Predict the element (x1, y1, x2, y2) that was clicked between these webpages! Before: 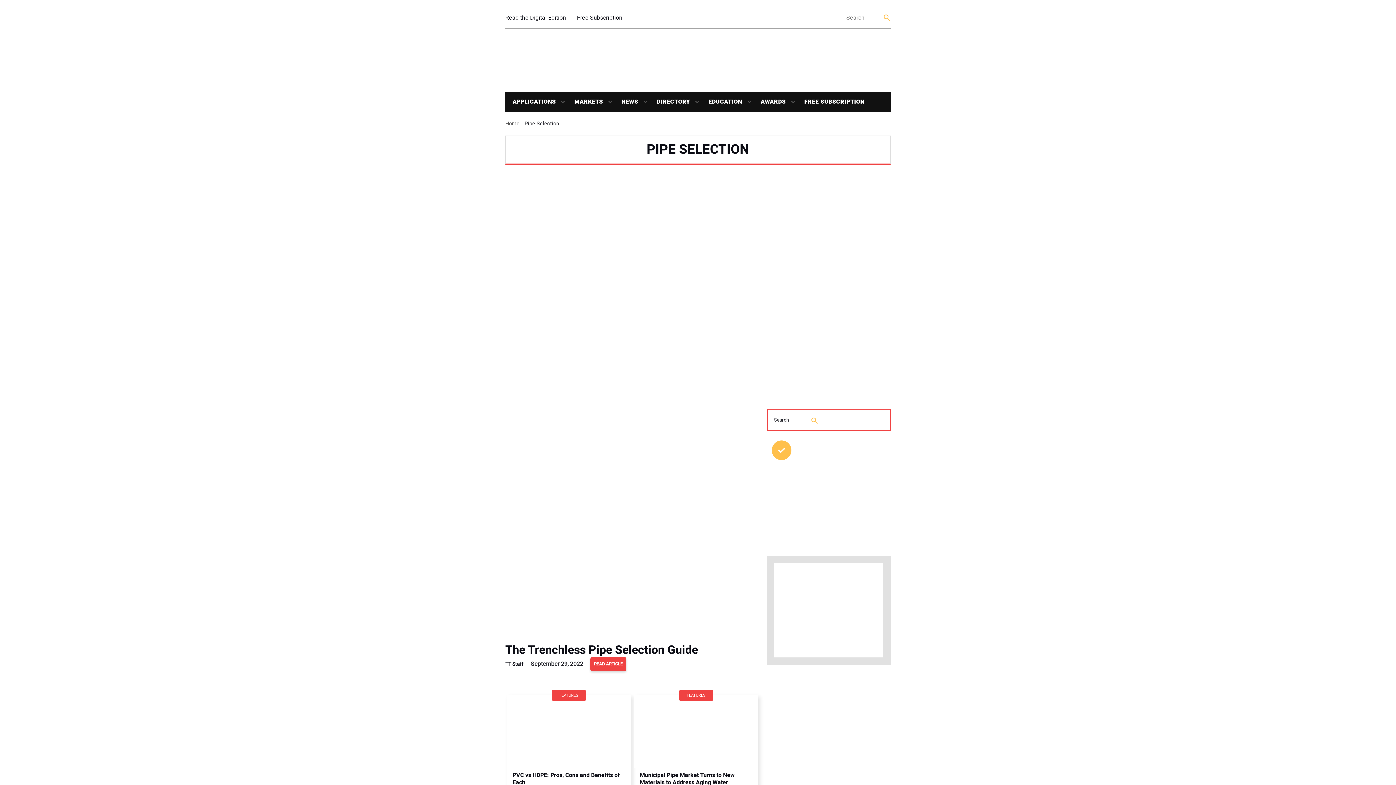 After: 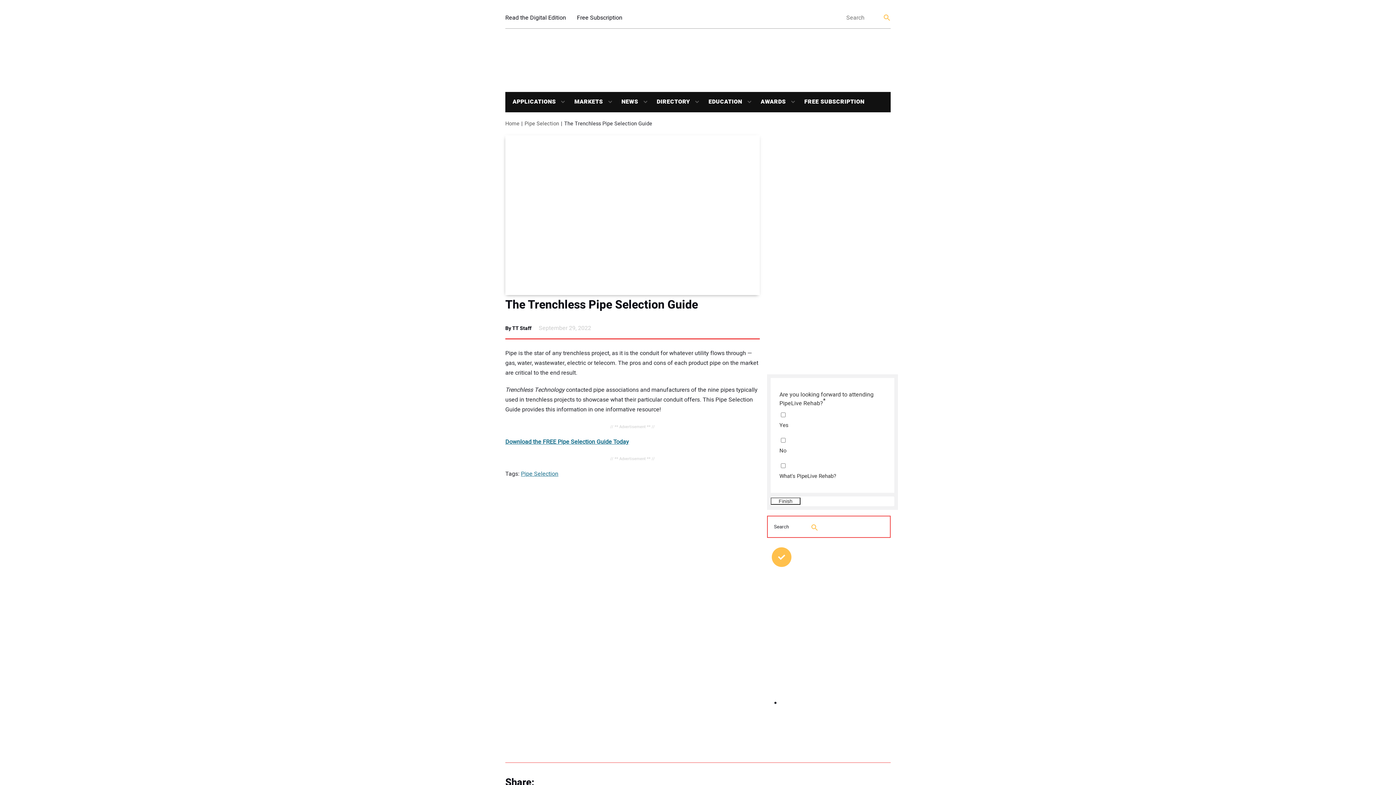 Action: bbox: (590, 657, 626, 671) label: READ ARTICLE